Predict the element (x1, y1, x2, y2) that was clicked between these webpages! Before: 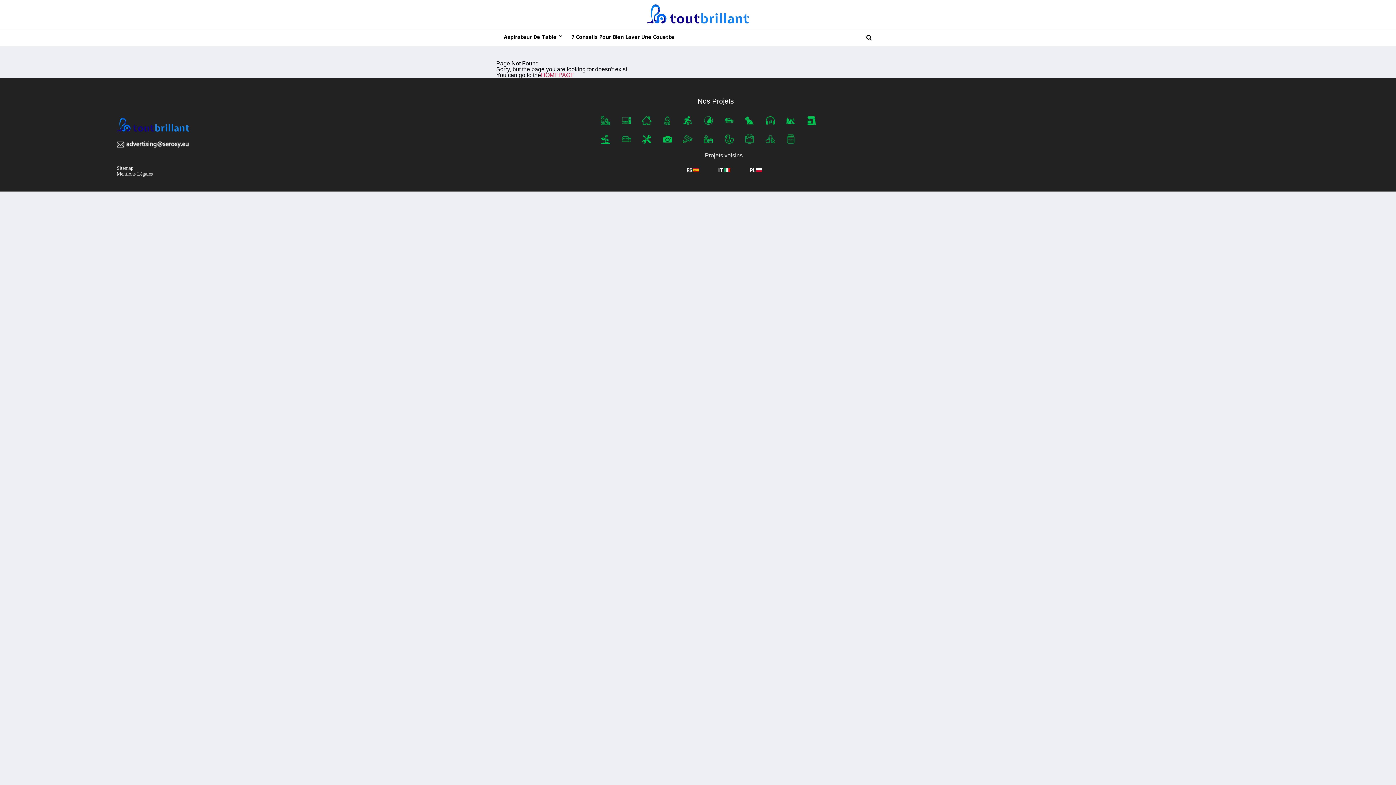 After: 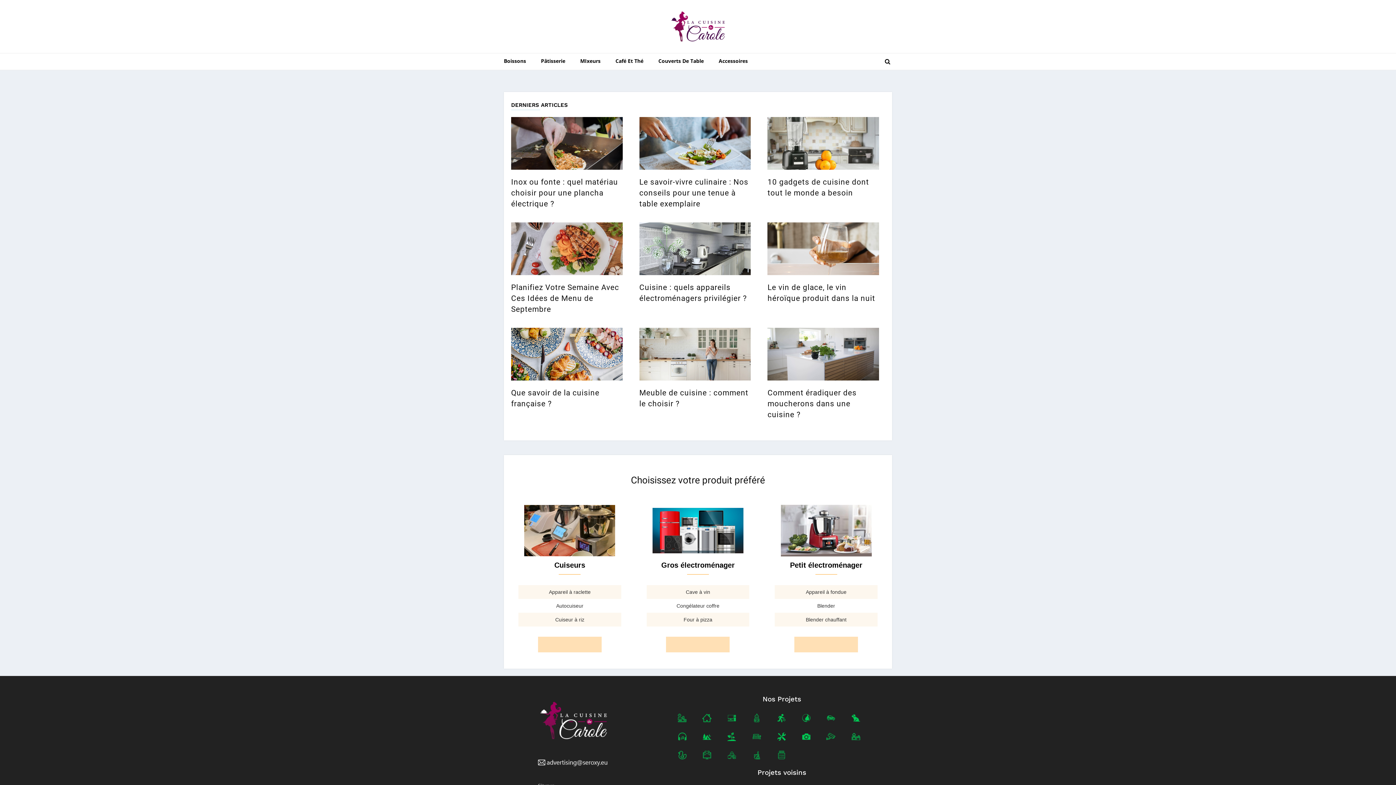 Action: bbox: (806, 115, 816, 125)